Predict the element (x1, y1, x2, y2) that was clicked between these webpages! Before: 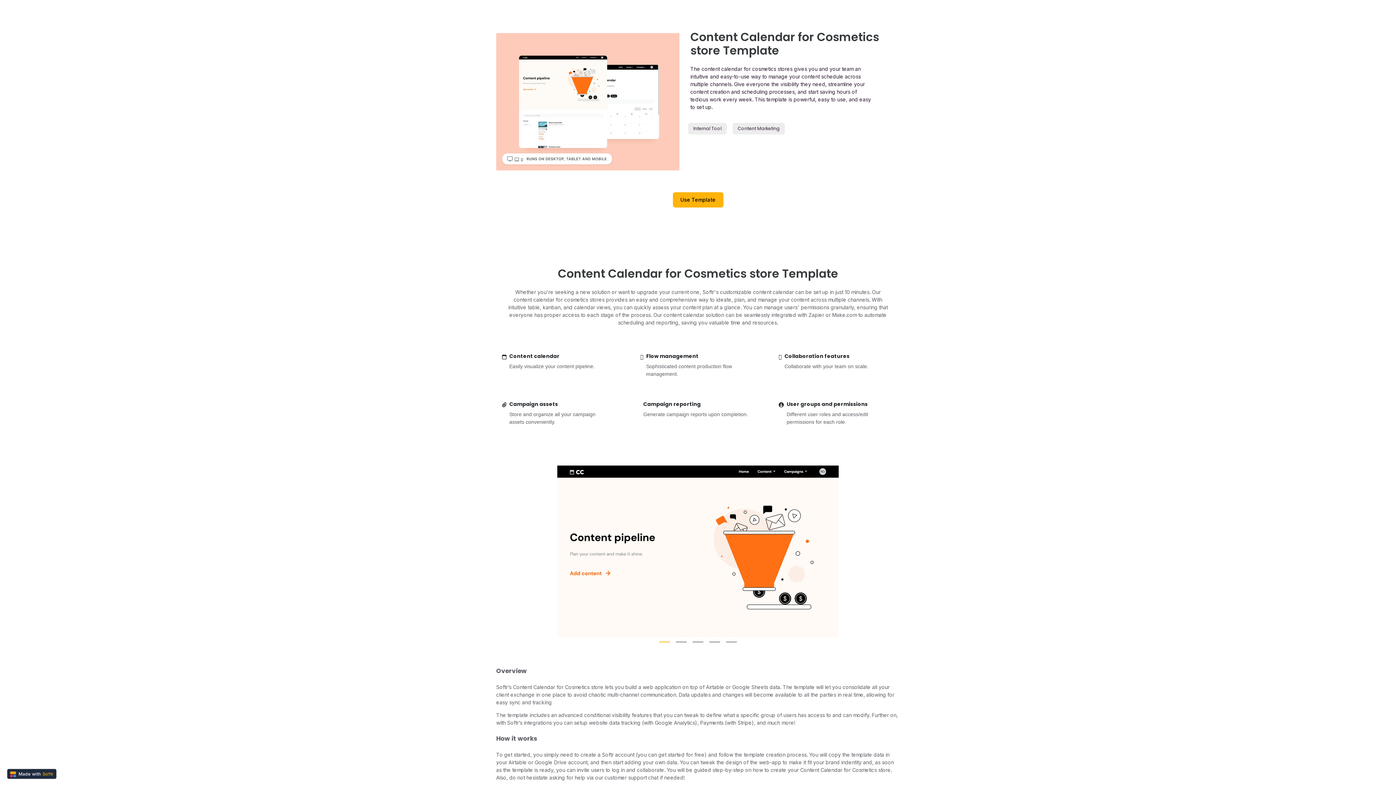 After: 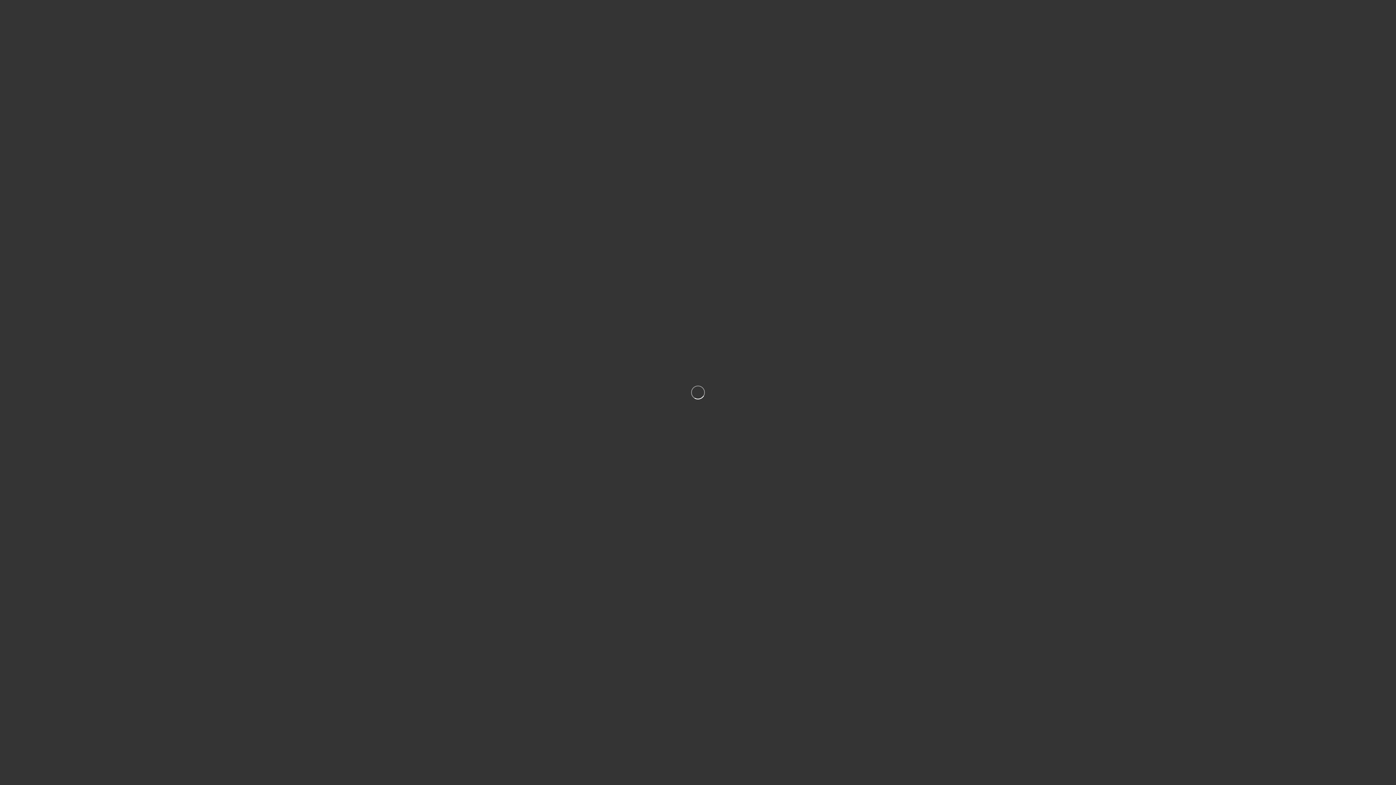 Action: label: Use Template bbox: (672, 192, 723, 207)